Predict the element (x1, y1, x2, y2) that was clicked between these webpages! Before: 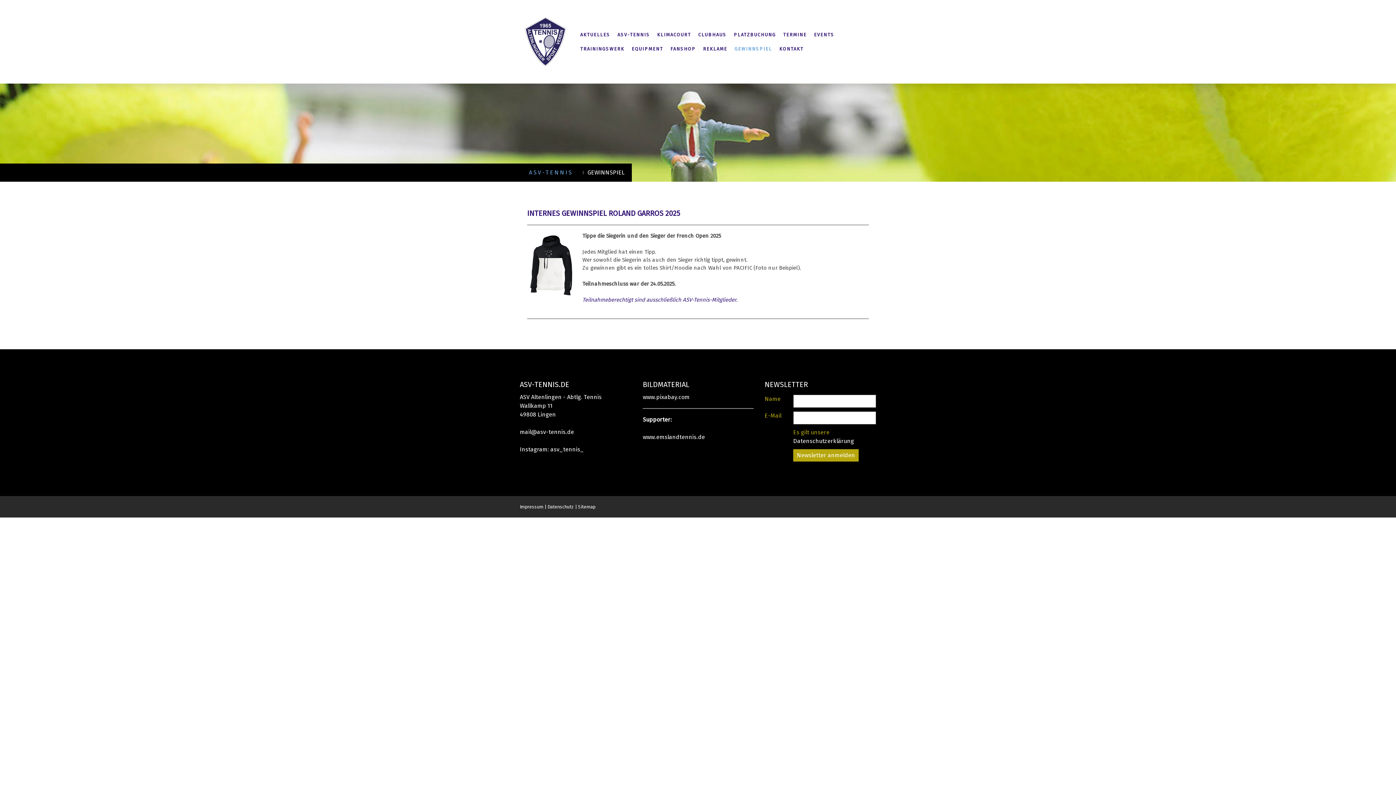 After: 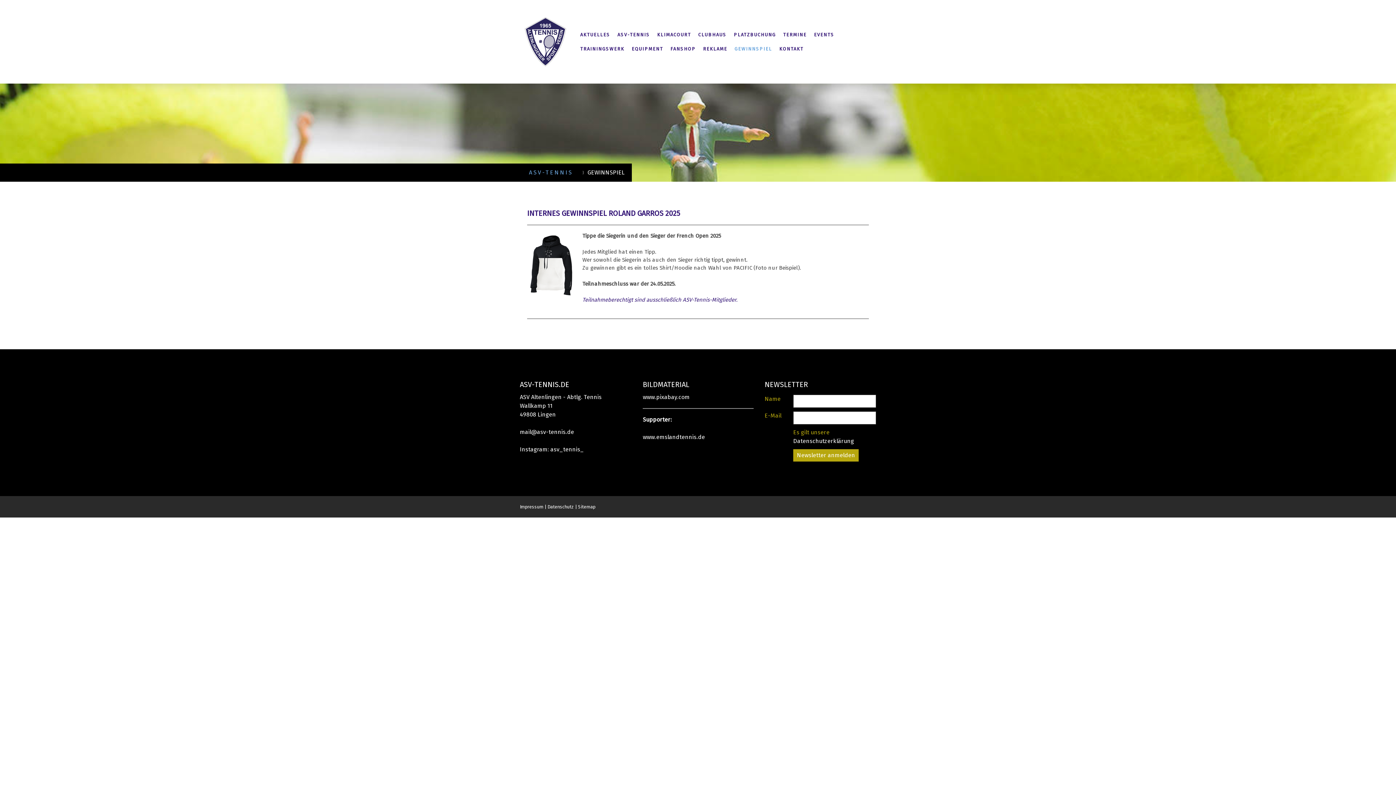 Action: bbox: (731, 41, 775, 55) label: GEWINNSPIEL